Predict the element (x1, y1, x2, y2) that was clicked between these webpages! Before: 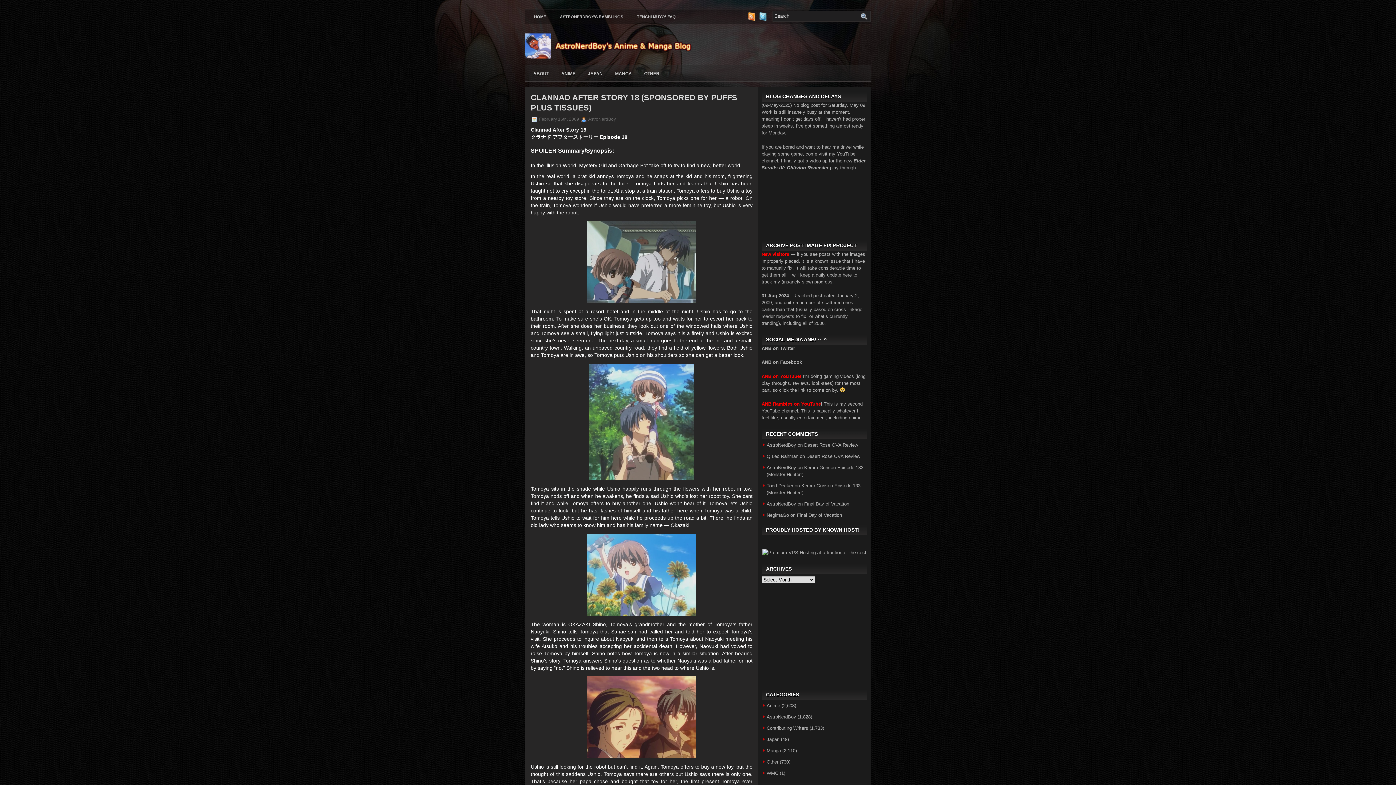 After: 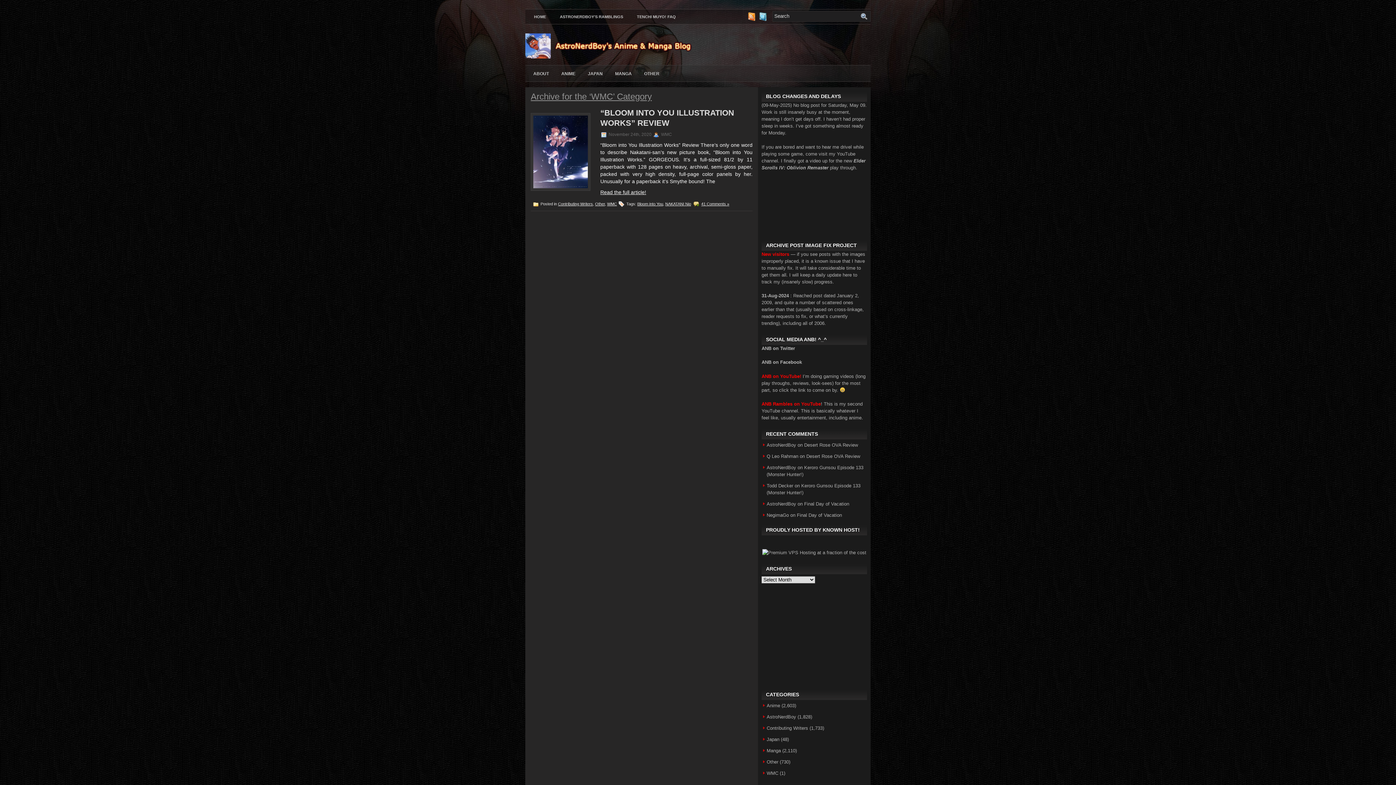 Action: label: WMC bbox: (766, 770, 778, 776)